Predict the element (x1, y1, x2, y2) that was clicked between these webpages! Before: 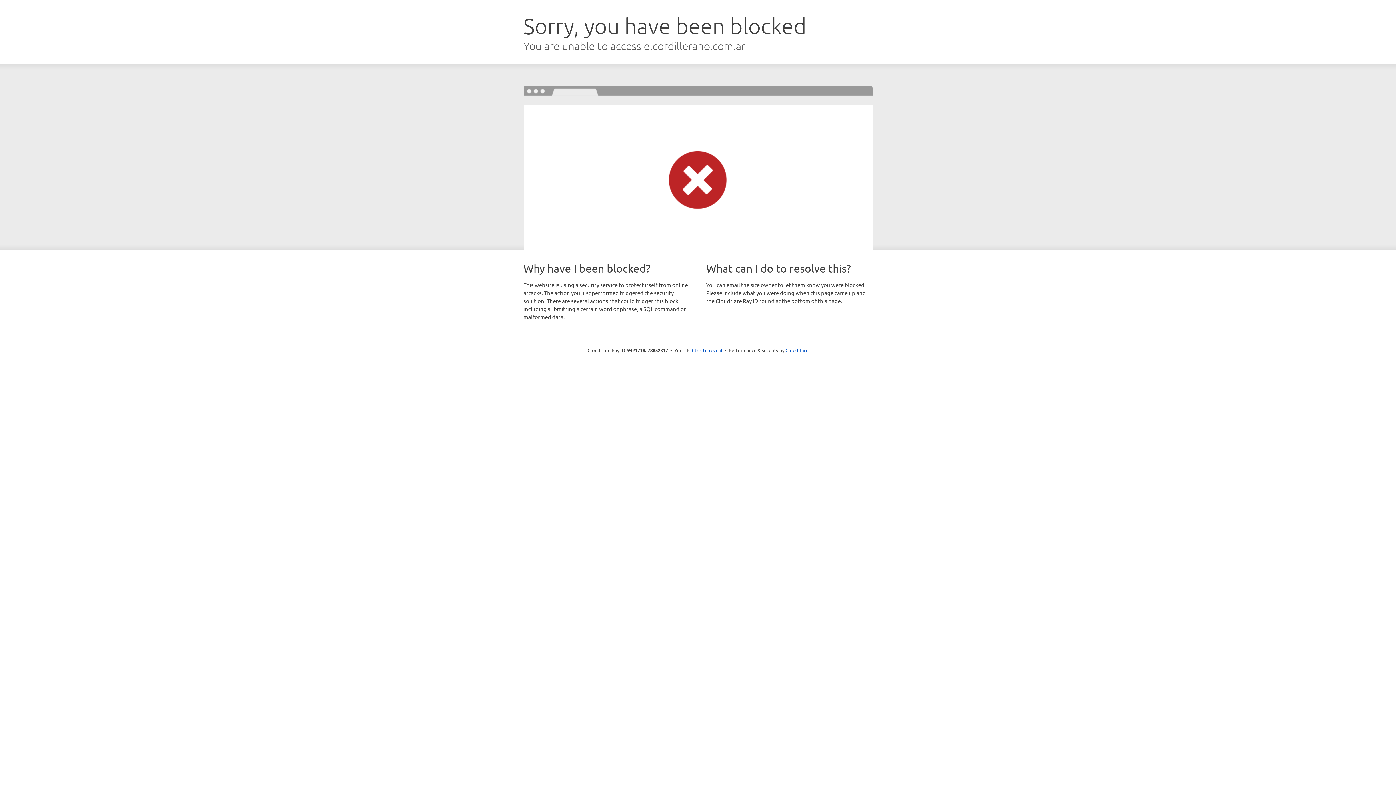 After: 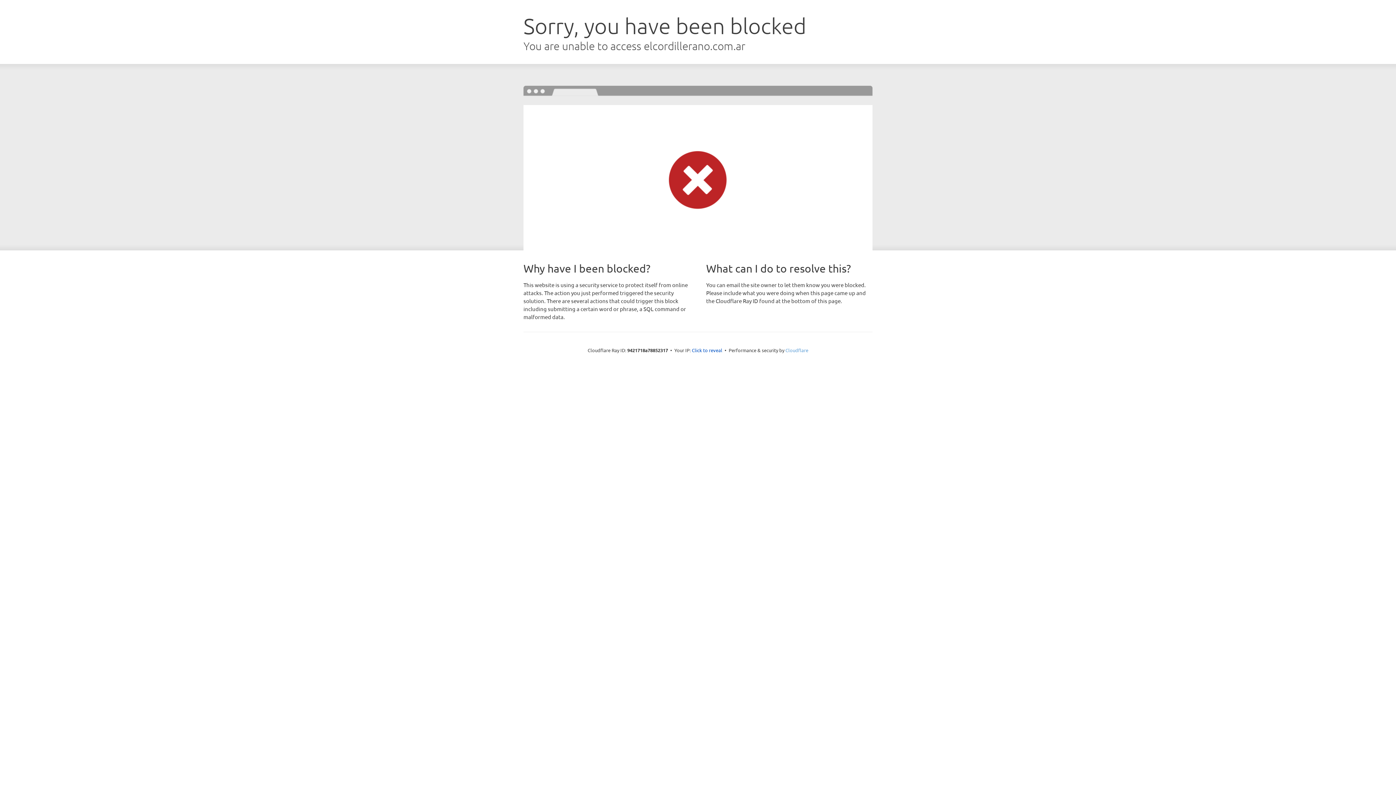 Action: label: Cloudflare bbox: (785, 347, 808, 353)